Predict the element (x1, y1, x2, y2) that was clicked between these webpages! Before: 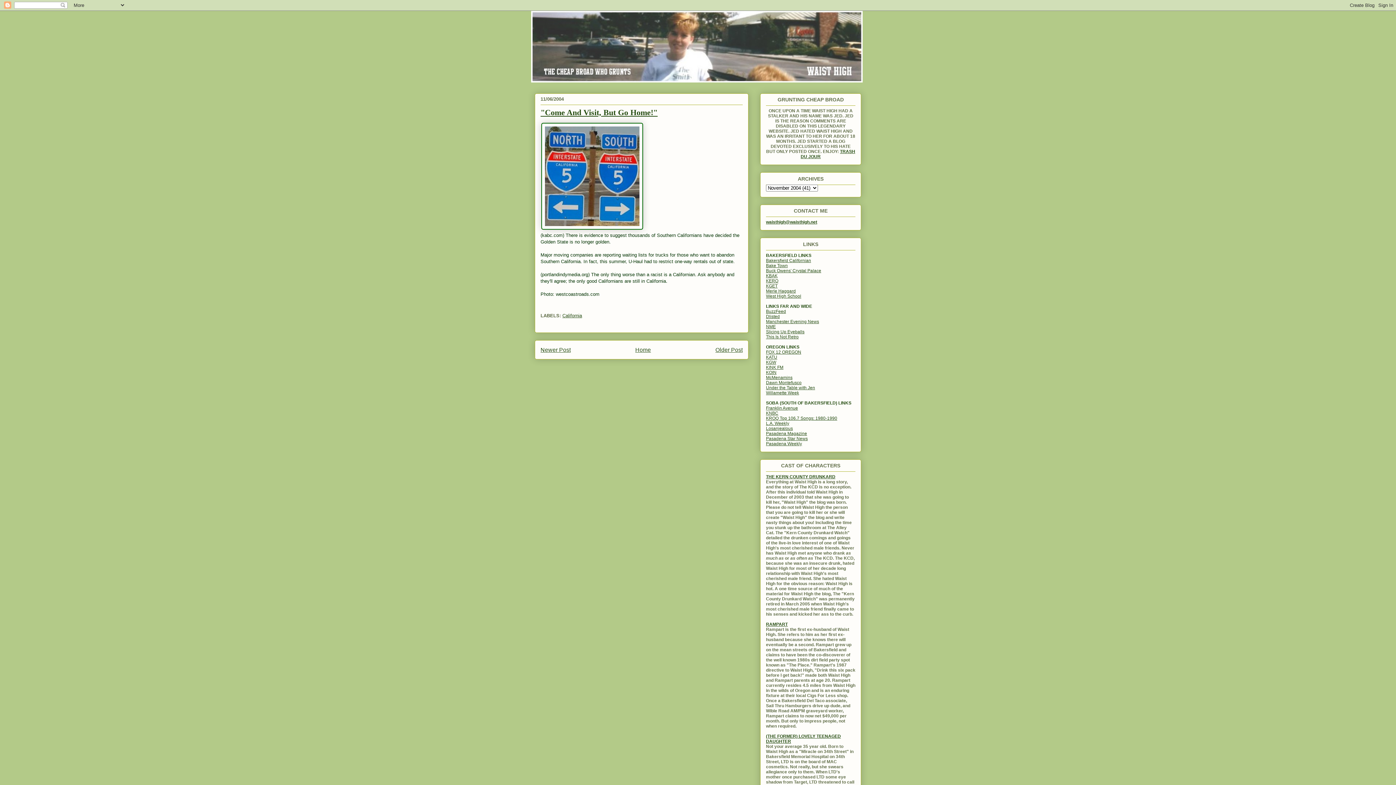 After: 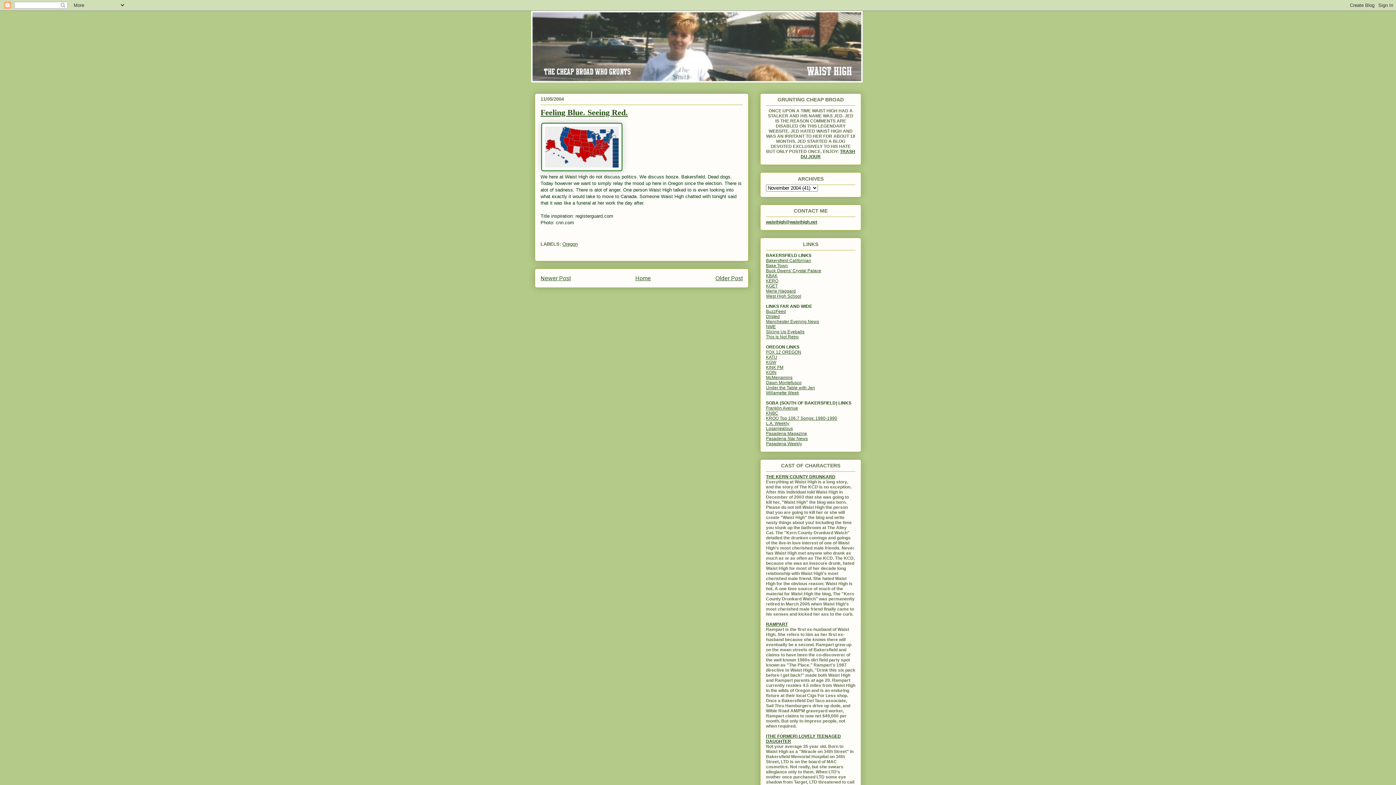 Action: bbox: (715, 346, 742, 352) label: Older Post